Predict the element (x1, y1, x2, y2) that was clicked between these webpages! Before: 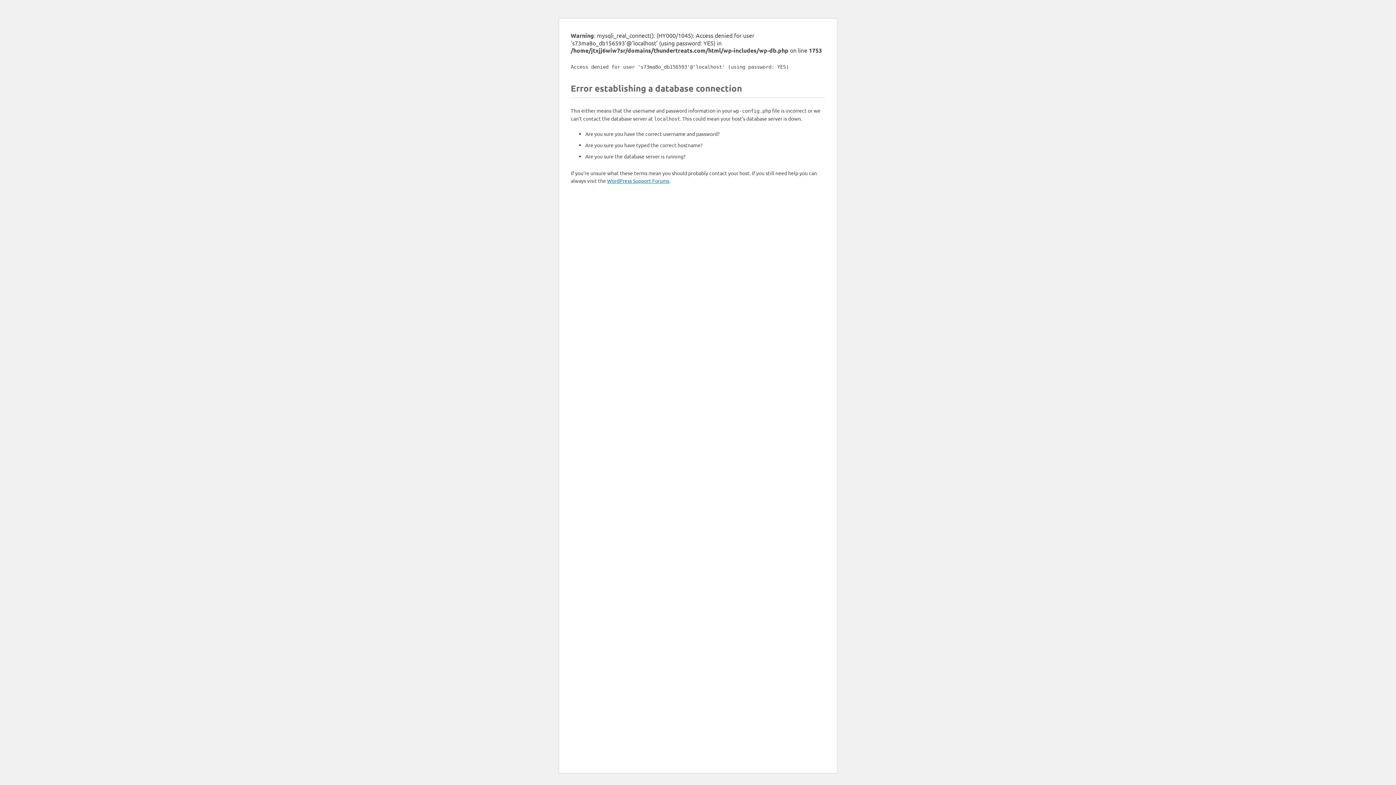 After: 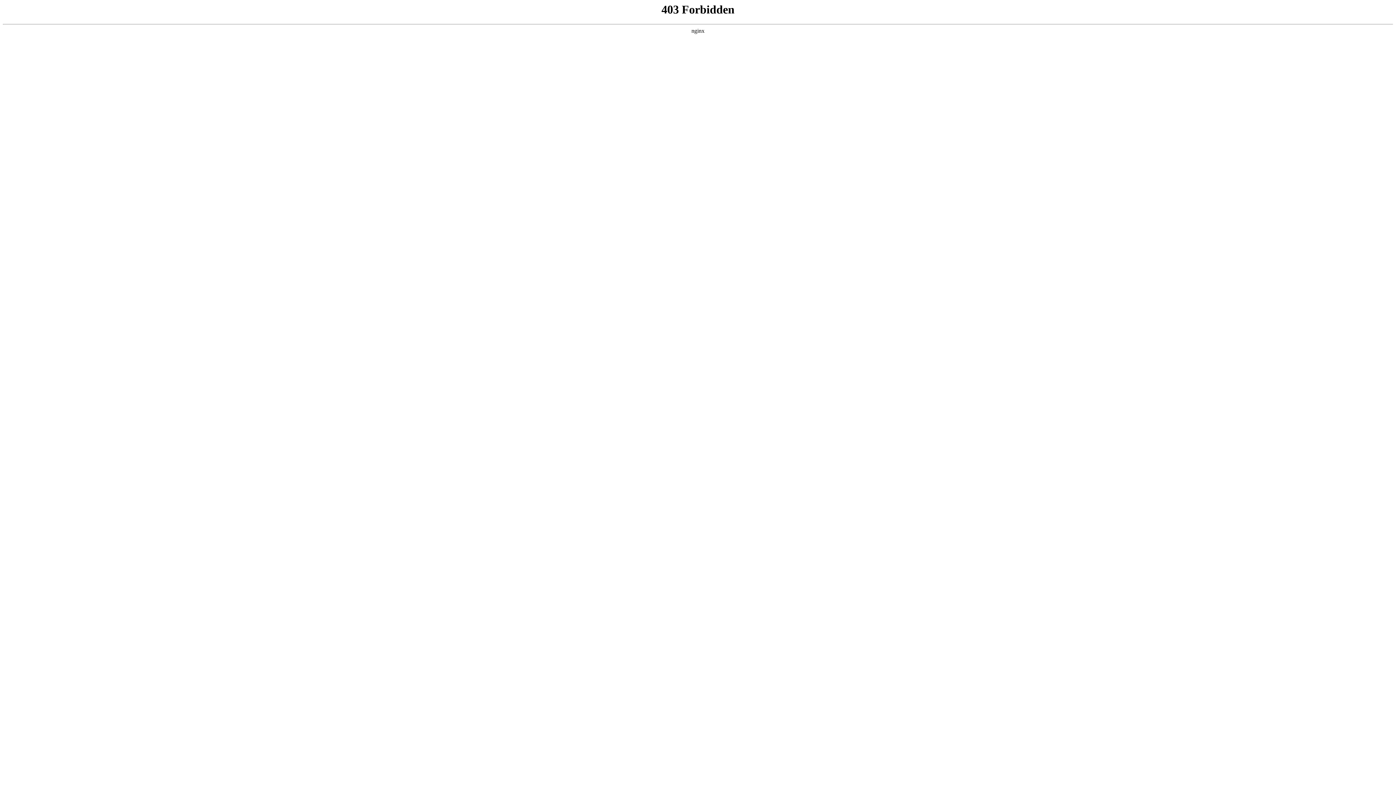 Action: label: WordPress Support Forums bbox: (607, 177, 669, 184)